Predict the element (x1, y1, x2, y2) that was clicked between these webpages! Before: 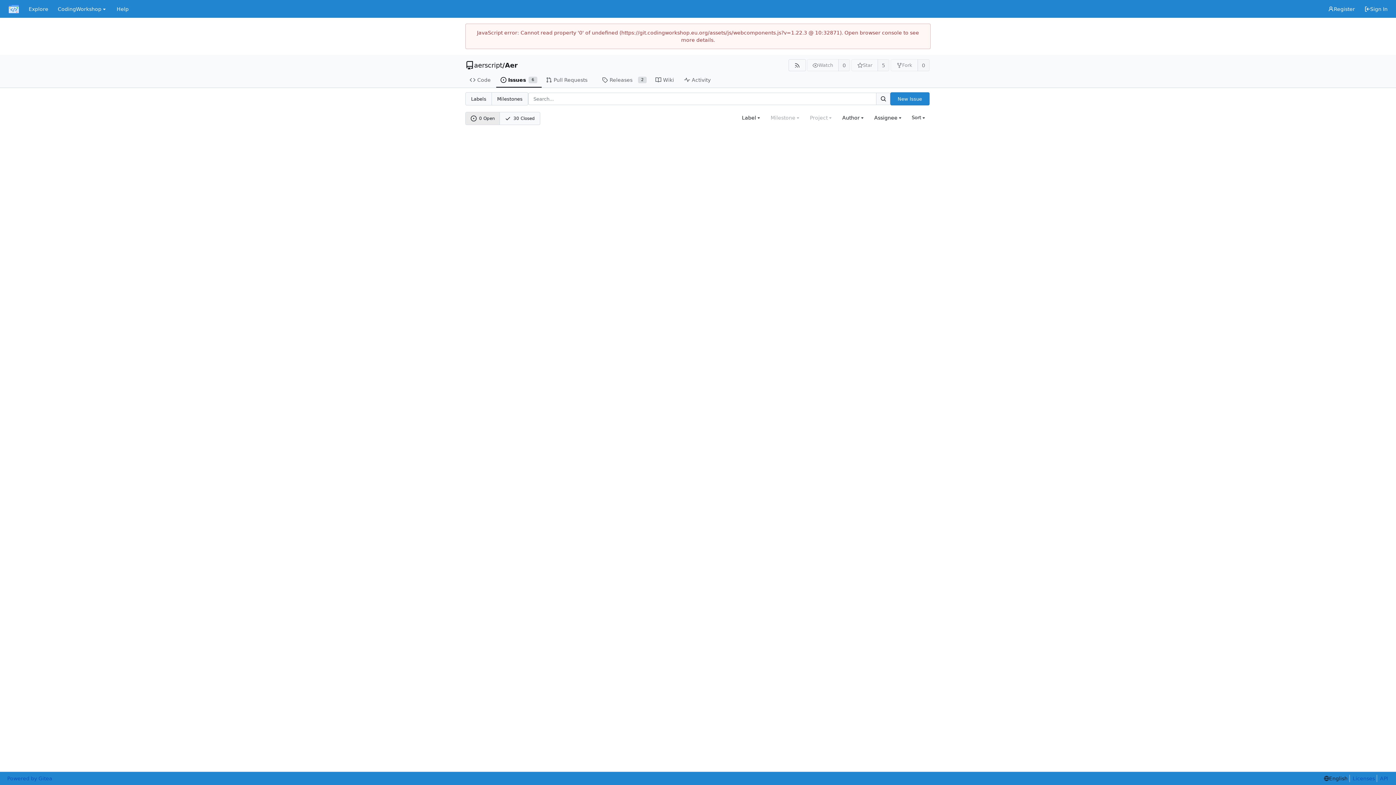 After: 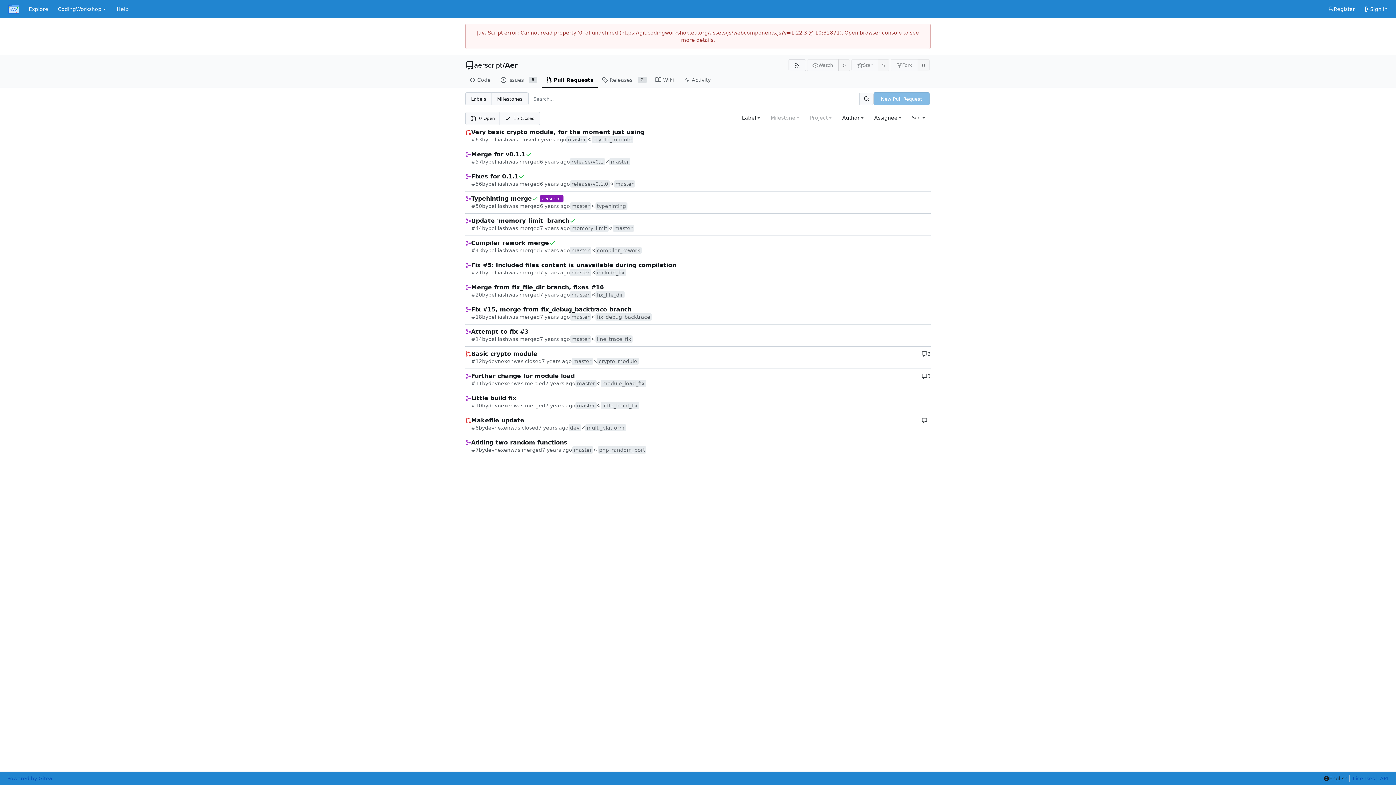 Action: label: Pull Requests bbox: (541, 72, 597, 87)